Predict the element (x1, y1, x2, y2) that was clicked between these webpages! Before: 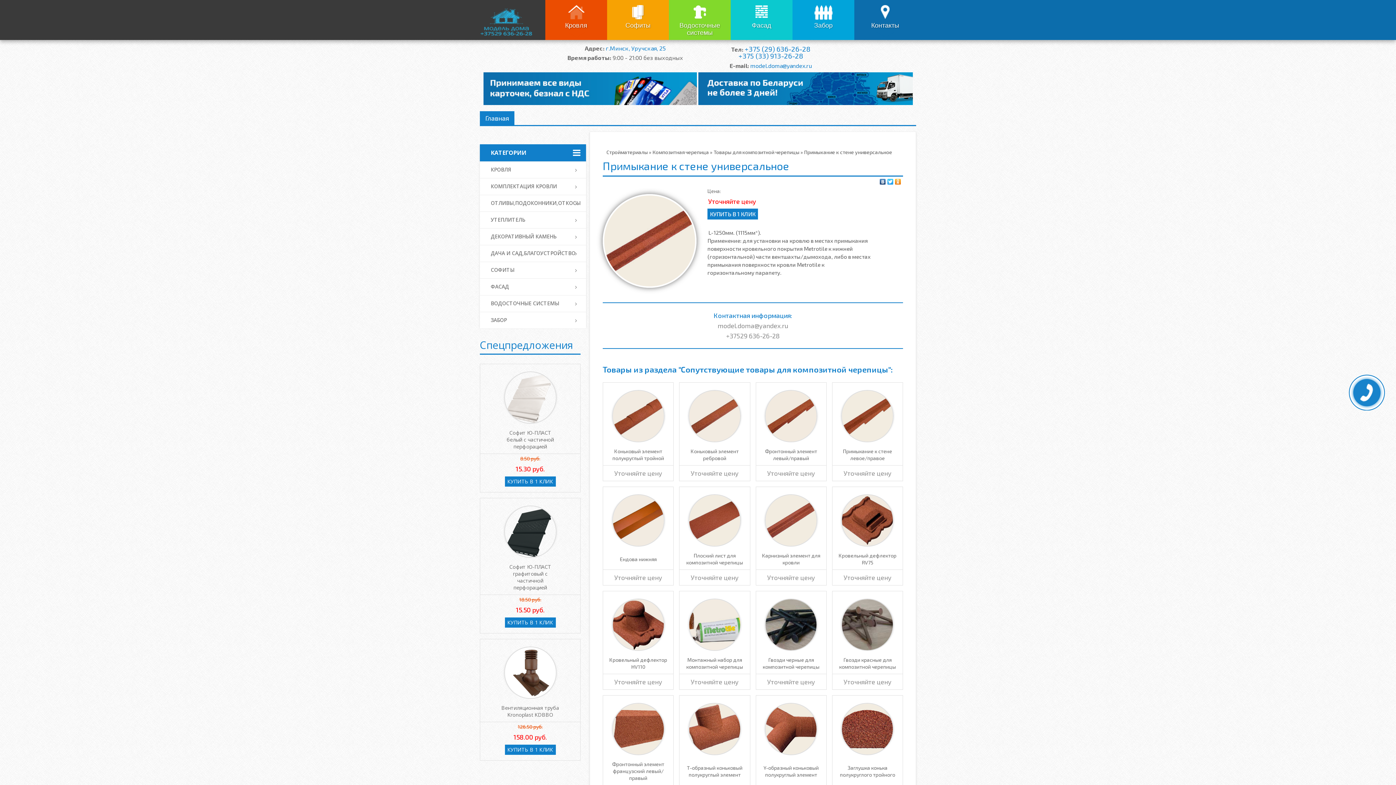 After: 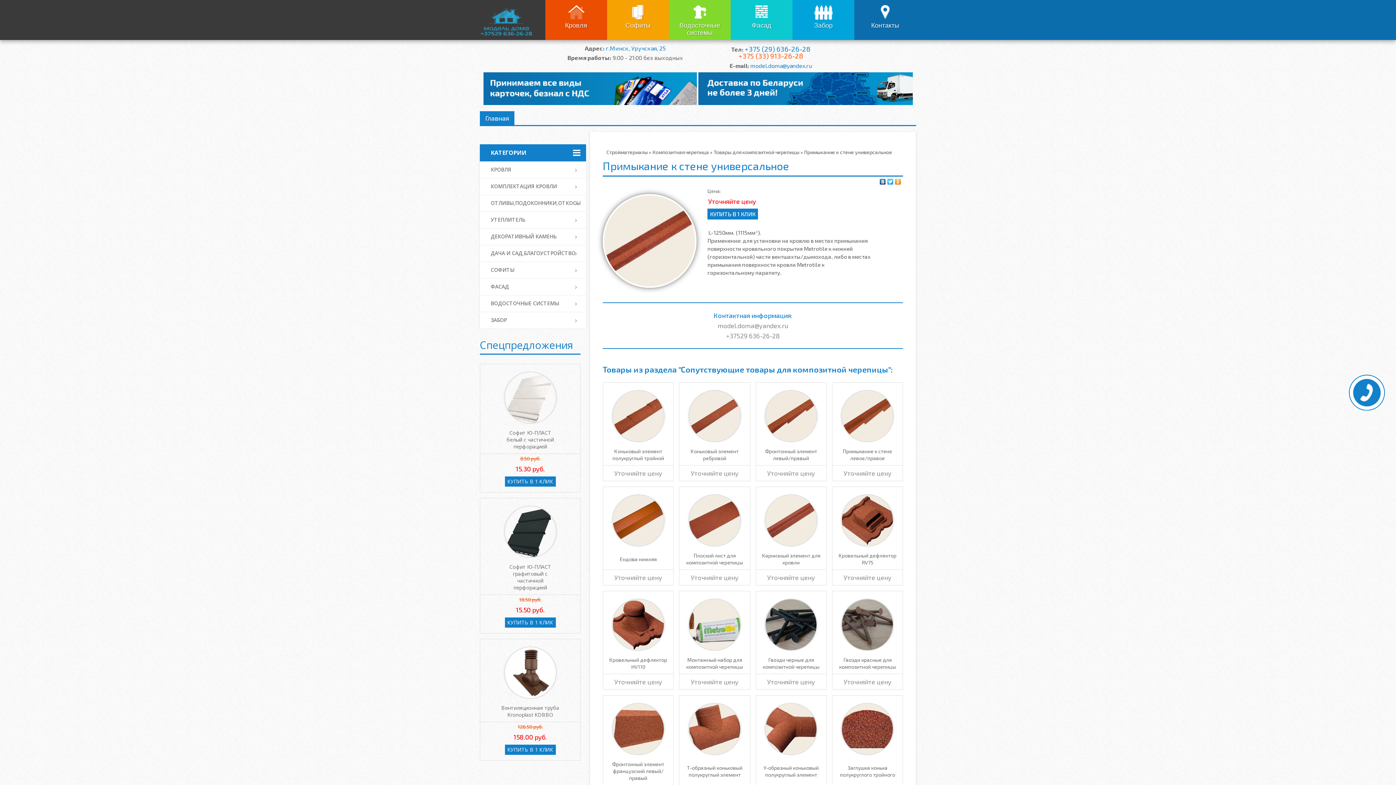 Action: label: +375 (33) 913-26-28 bbox: (738, 51, 803, 60)